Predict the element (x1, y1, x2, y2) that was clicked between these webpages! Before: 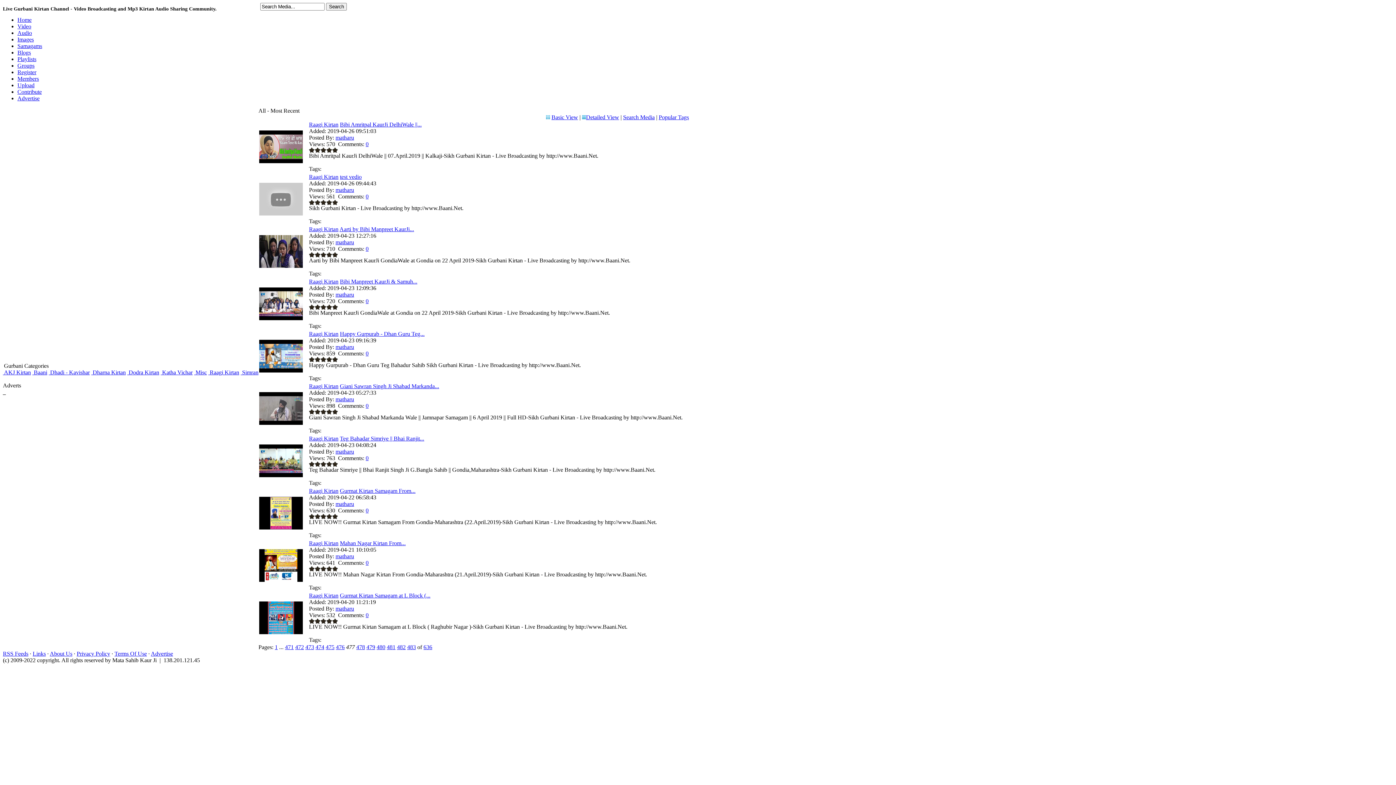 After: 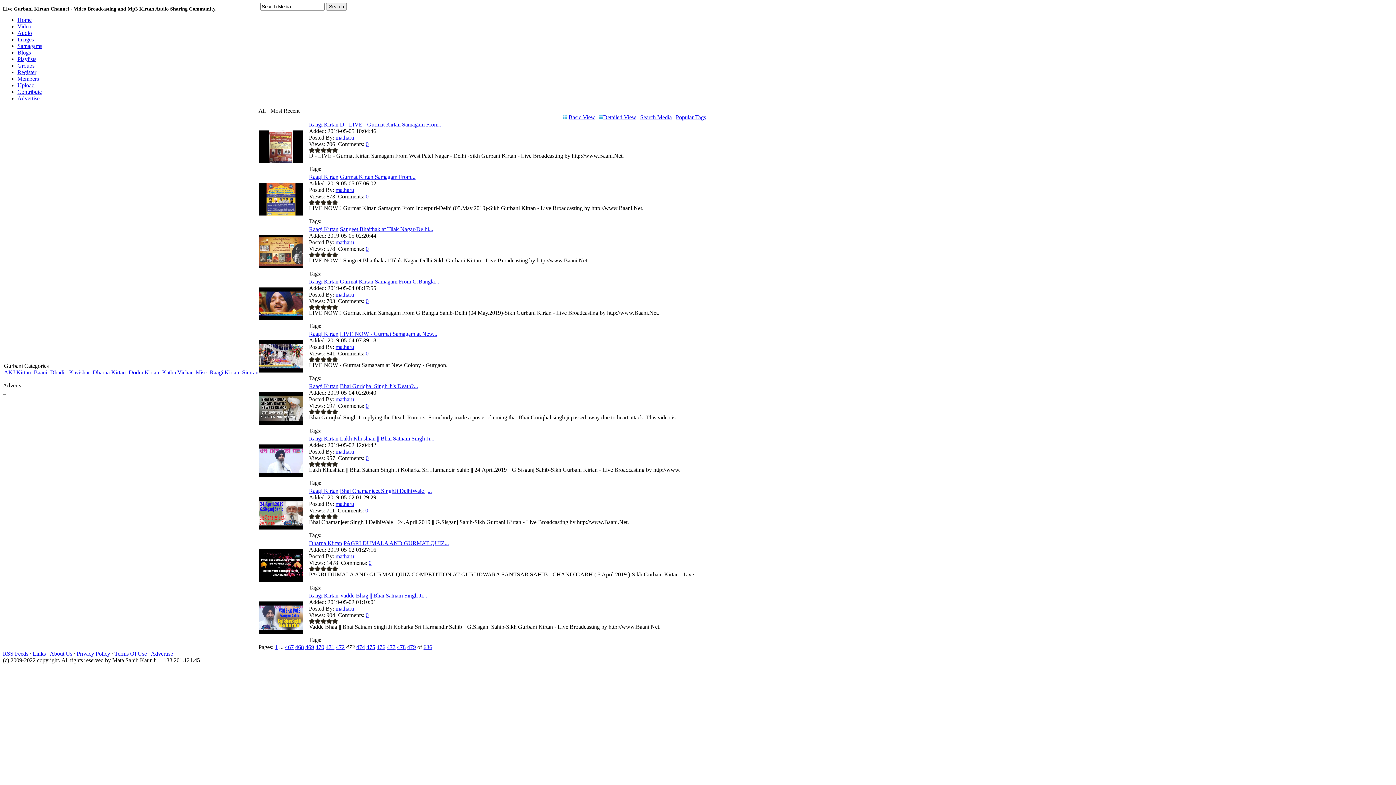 Action: label: 473 bbox: (305, 644, 314, 650)